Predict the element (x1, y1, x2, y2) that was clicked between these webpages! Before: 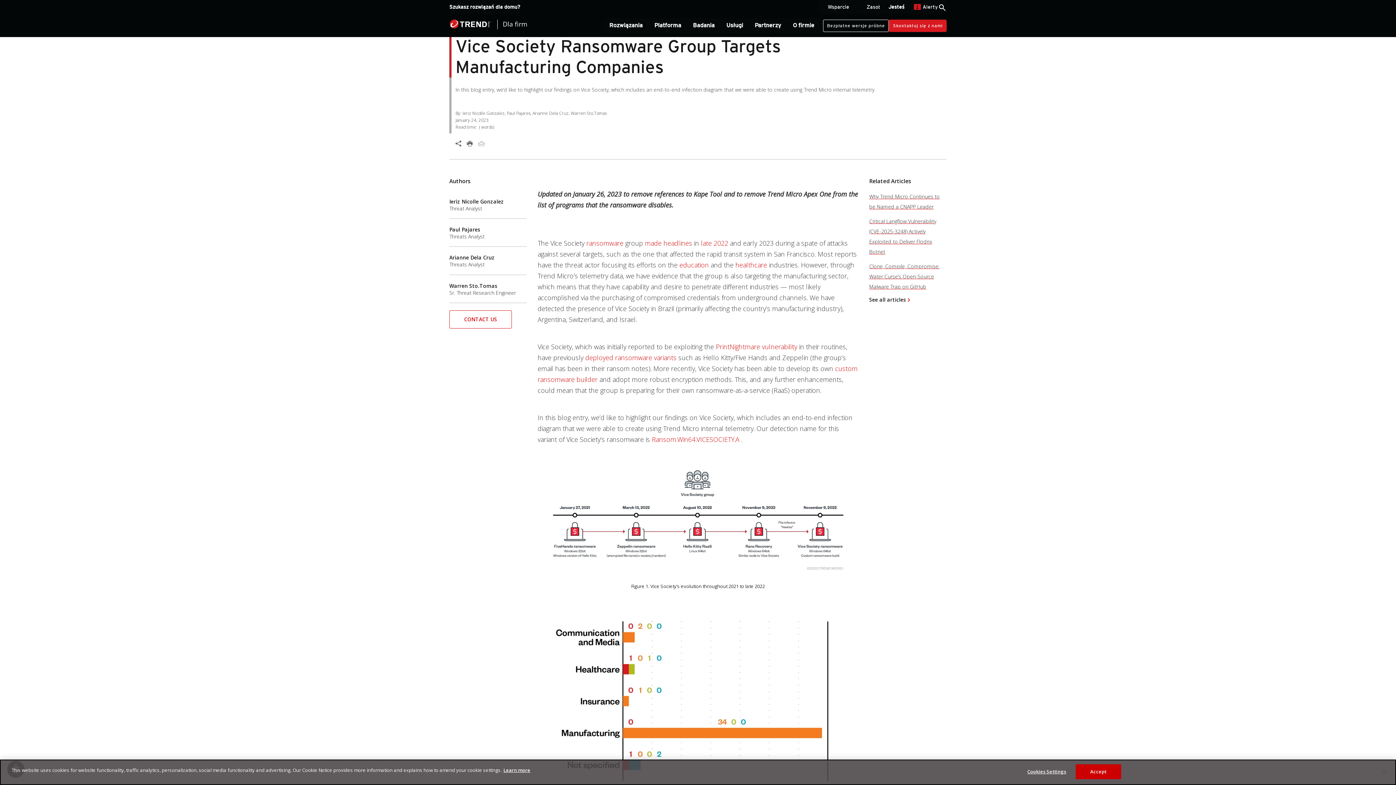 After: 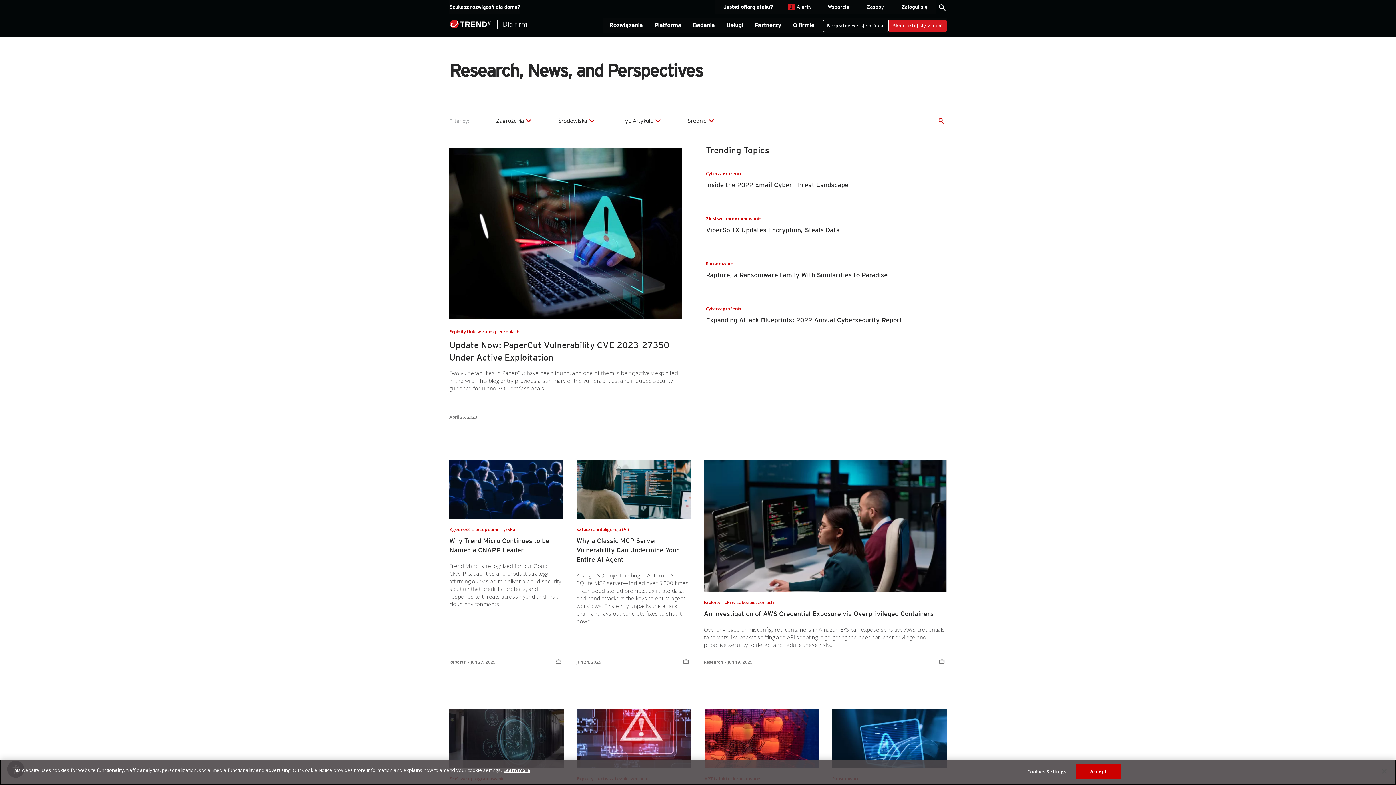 Action: bbox: (906, 296, 910, 303)